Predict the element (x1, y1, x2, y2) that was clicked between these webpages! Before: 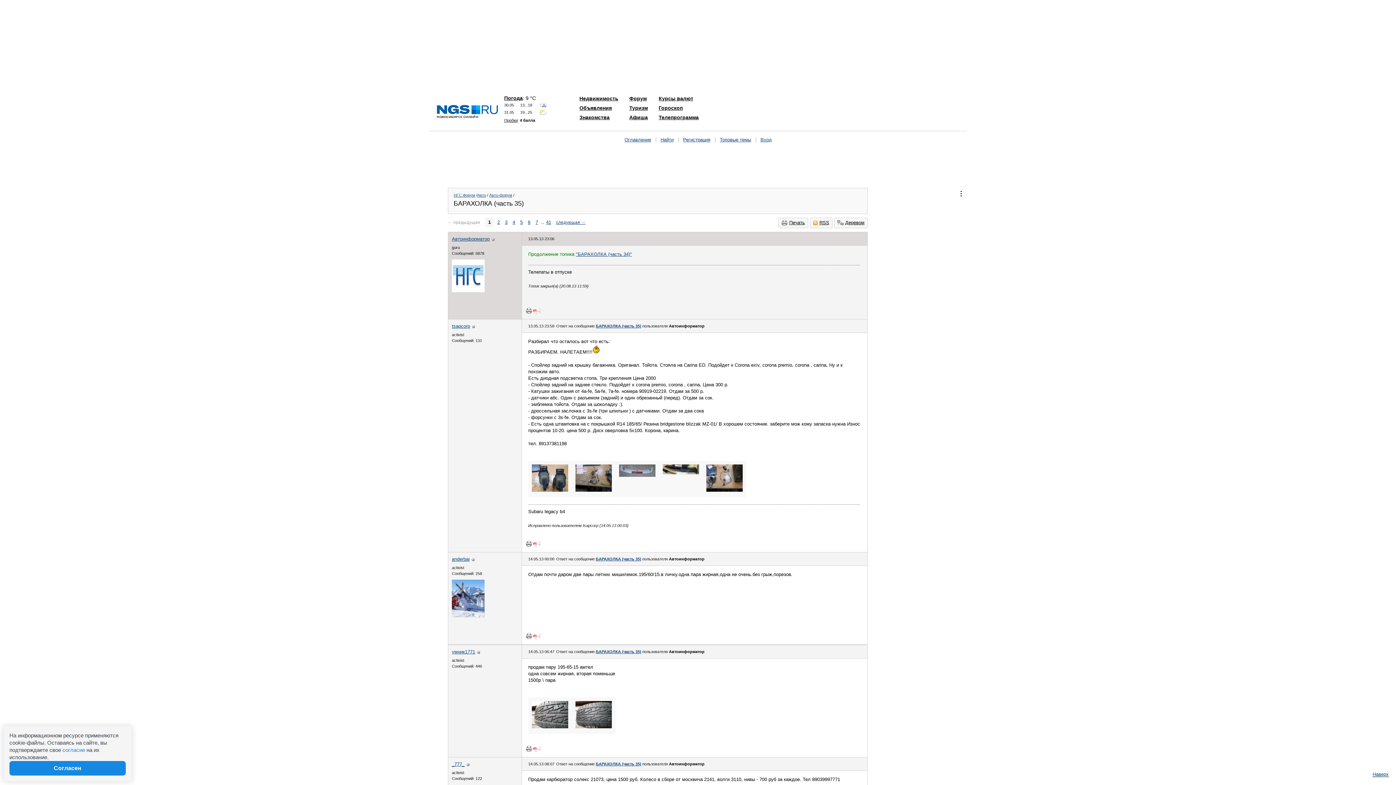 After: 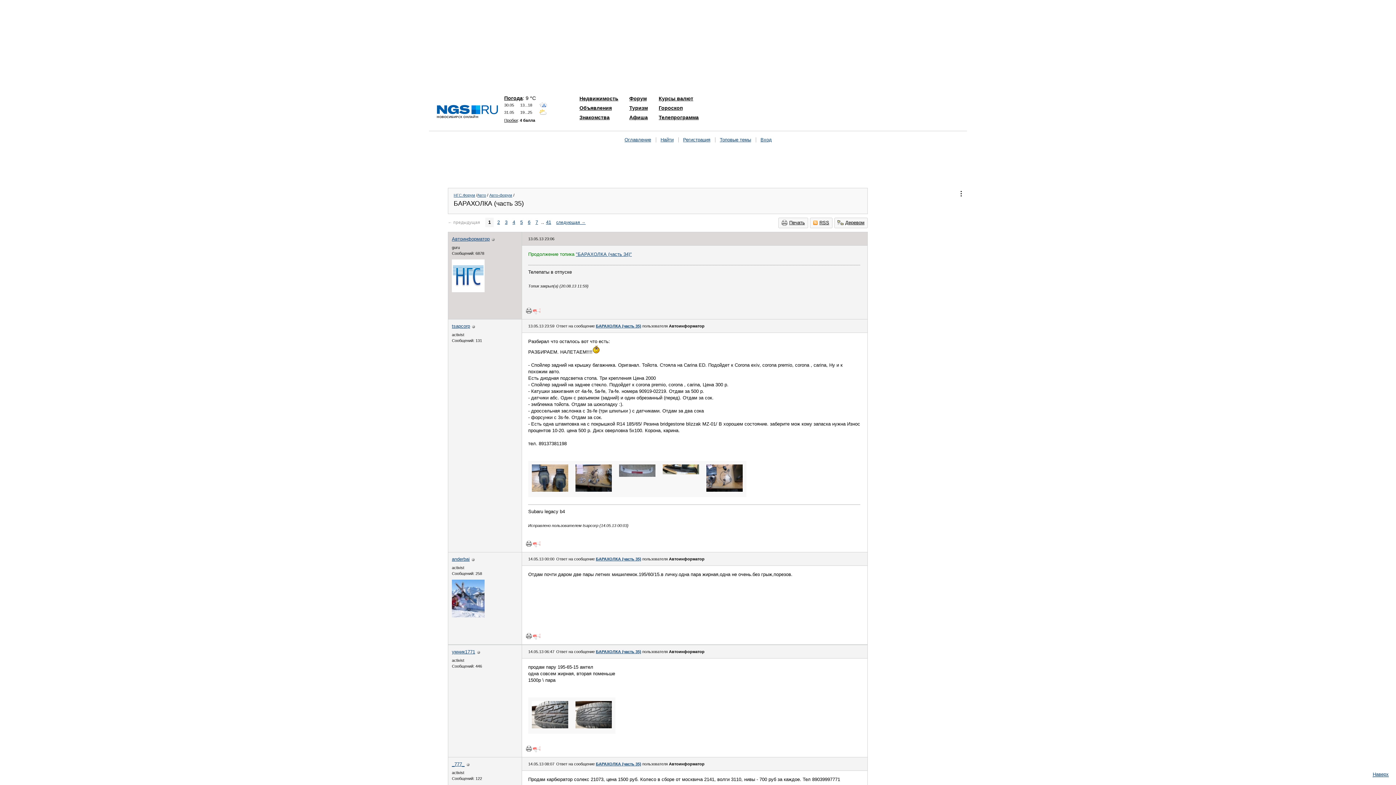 Action: bbox: (526, 308, 532, 313)